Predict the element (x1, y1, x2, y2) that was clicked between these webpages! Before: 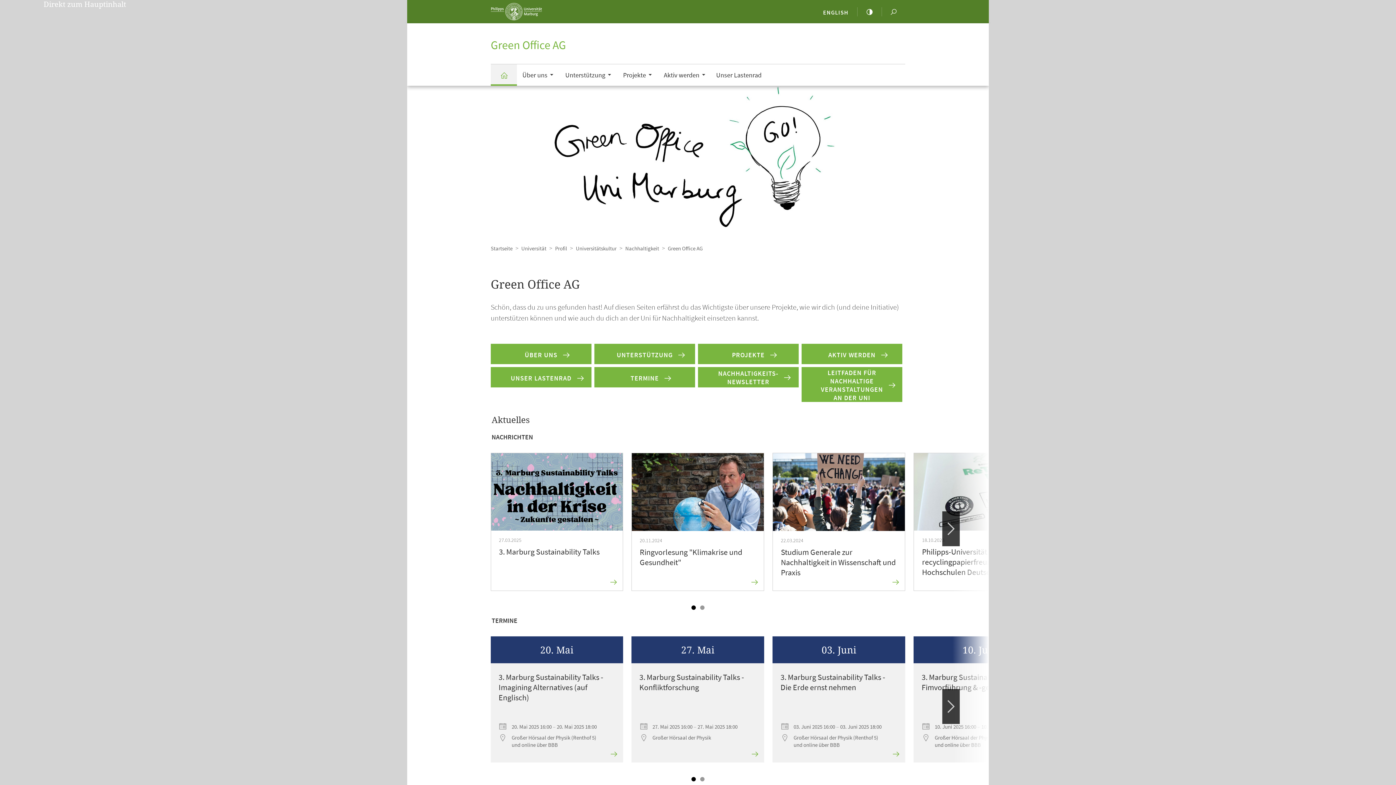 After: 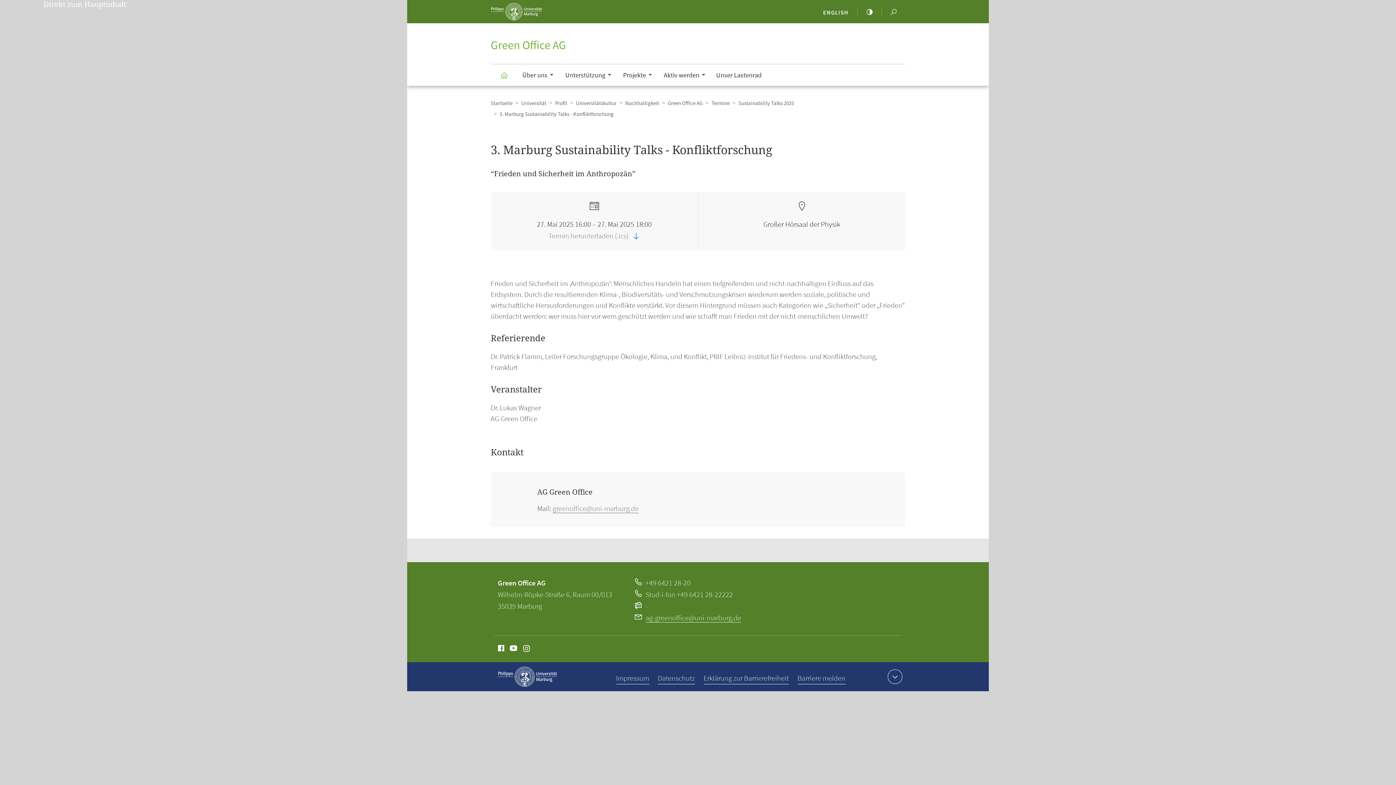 Action: bbox: (631, 636, 764, 762) label: 27. Mai
3. Marburg Sustainability Talks - Konfliktforschung
27. Mai 2025 16:00 – 27. Mai 2025 18:00
Großer Hörsaal der Physik